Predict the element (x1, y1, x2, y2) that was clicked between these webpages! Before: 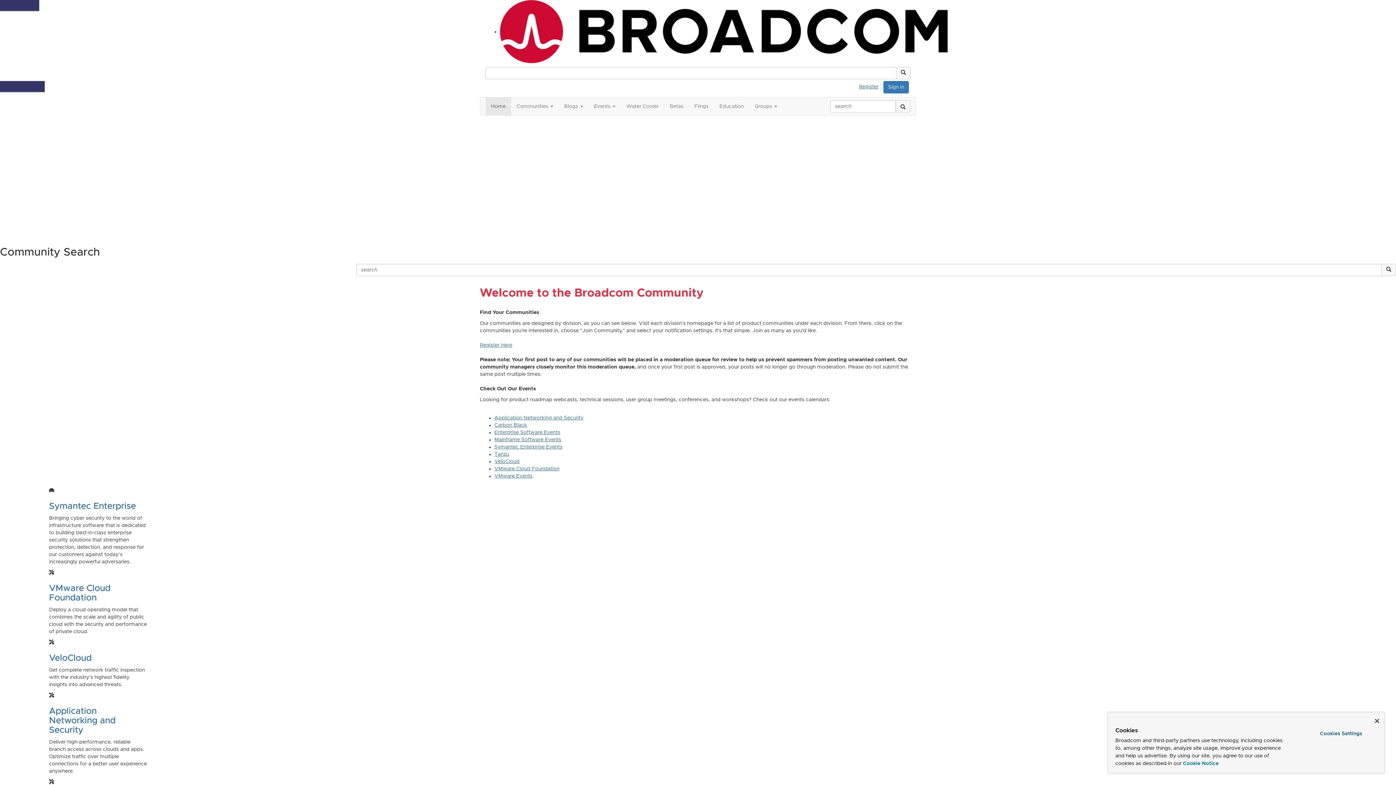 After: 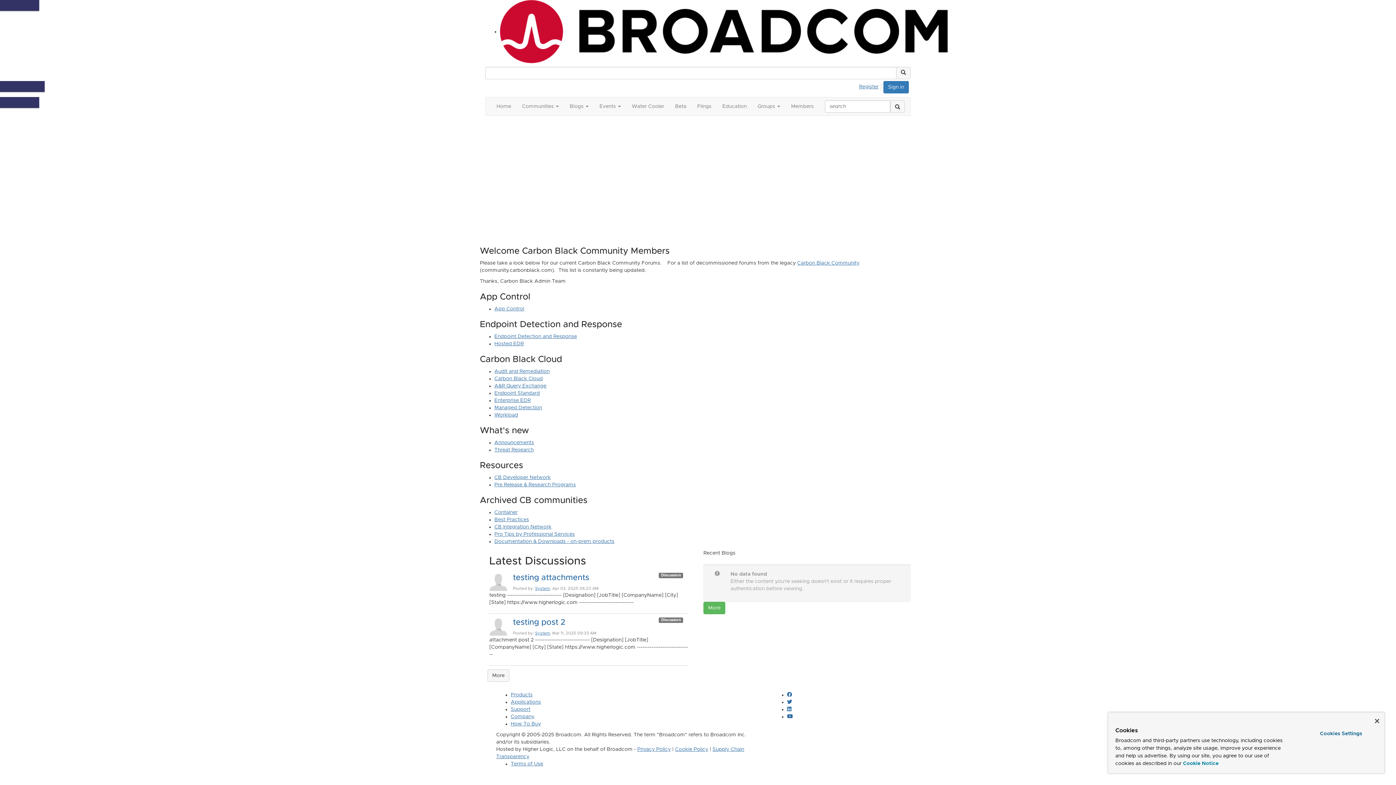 Action: label: Carbon Black bbox: (494, 422, 527, 428)